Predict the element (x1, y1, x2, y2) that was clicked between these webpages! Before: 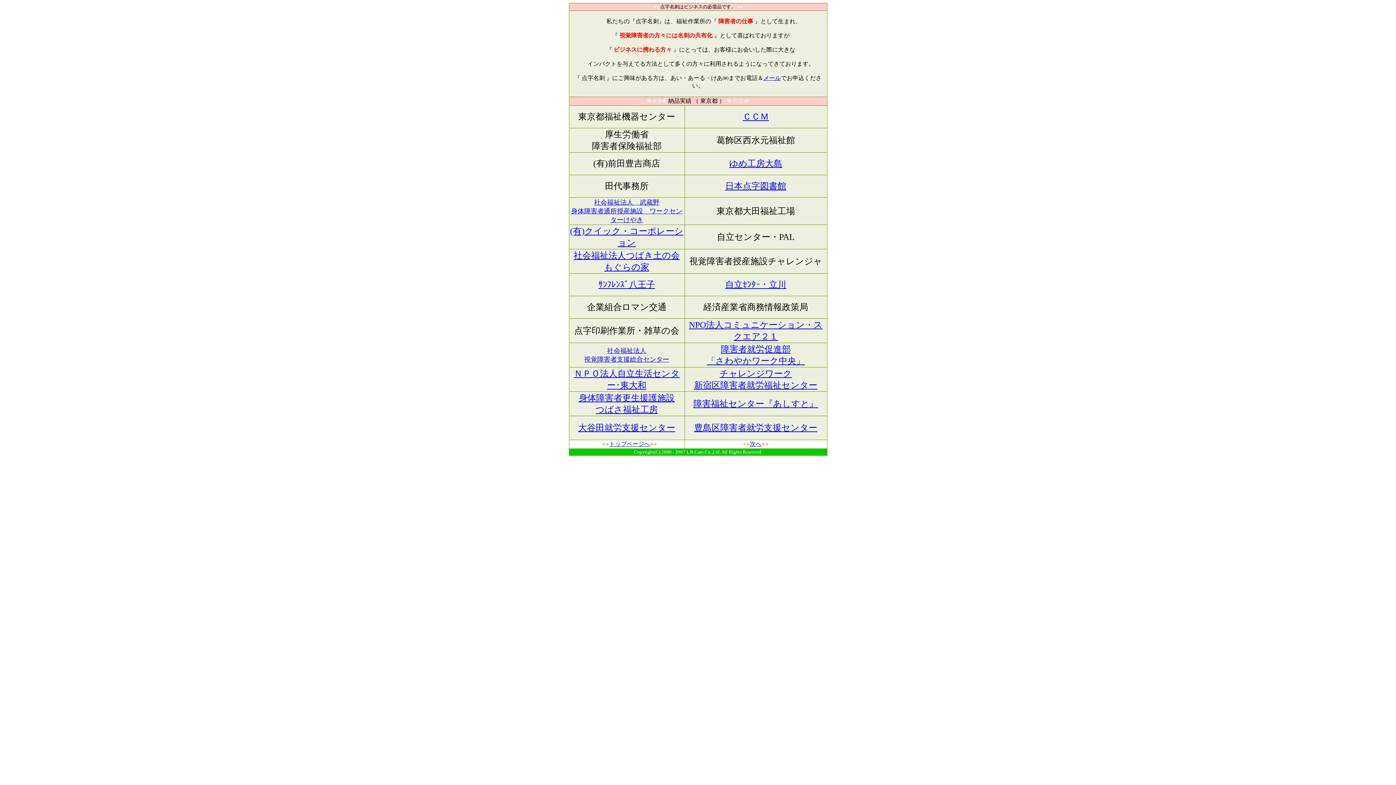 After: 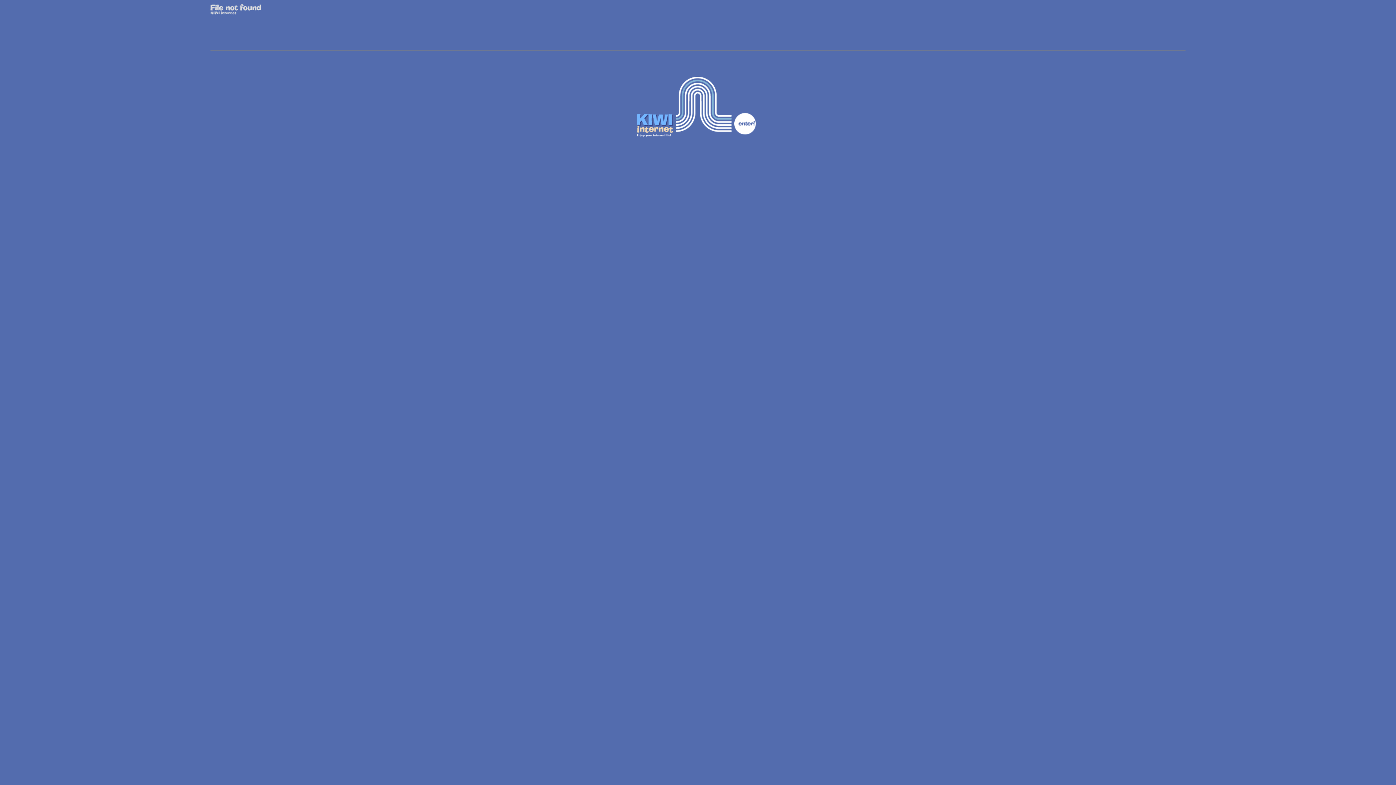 Action: bbox: (729, 158, 782, 168) label: ゆめ工房大島